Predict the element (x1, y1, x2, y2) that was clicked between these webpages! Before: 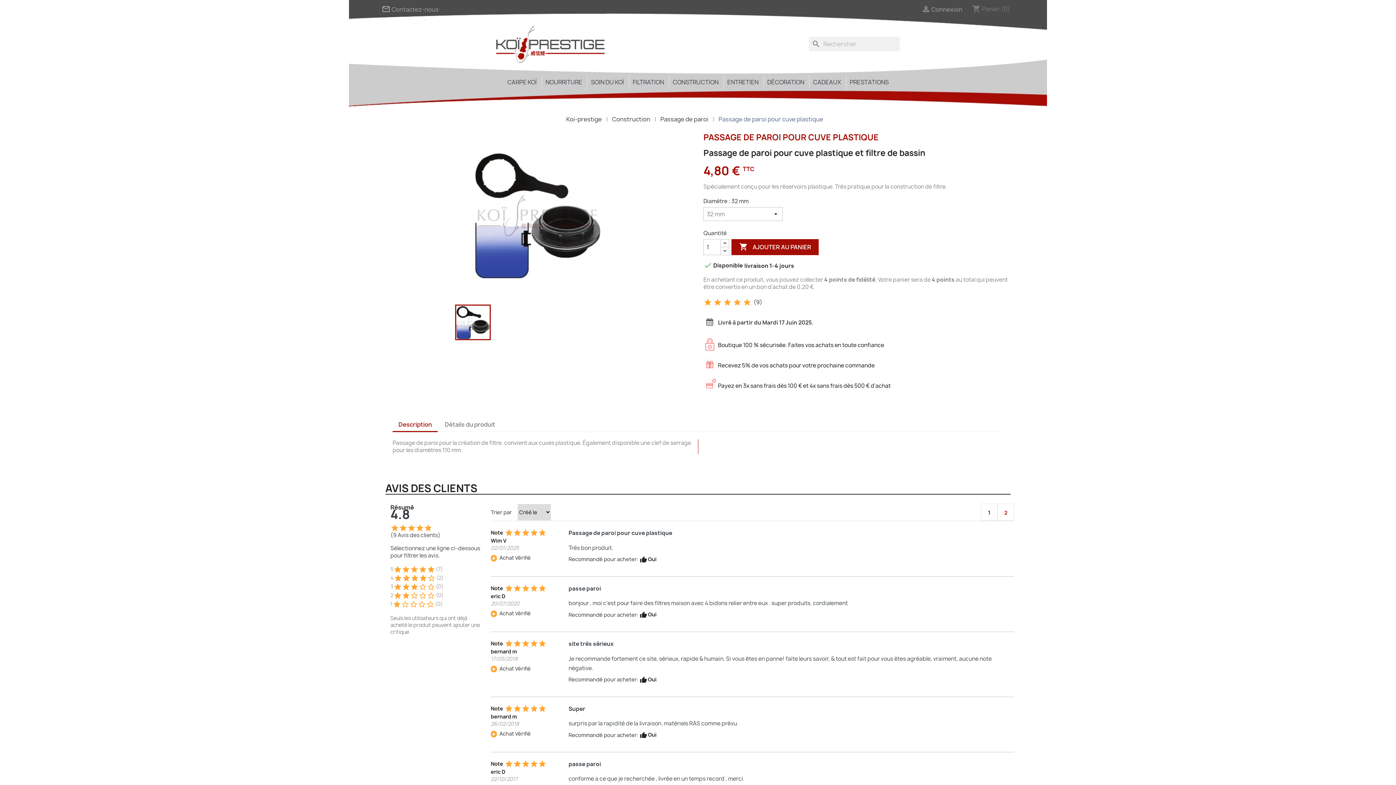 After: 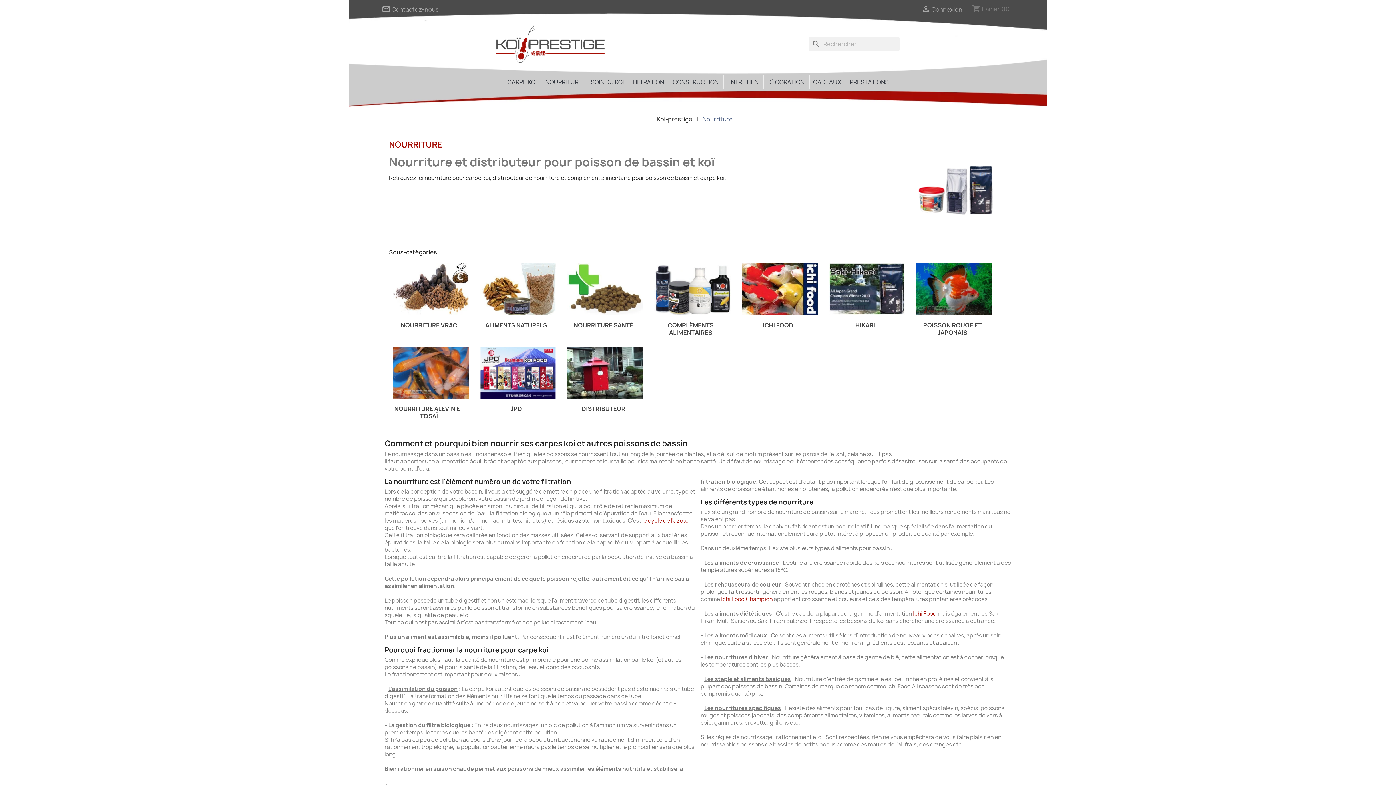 Action: label: NOURRITURE bbox: (542, 75, 586, 89)